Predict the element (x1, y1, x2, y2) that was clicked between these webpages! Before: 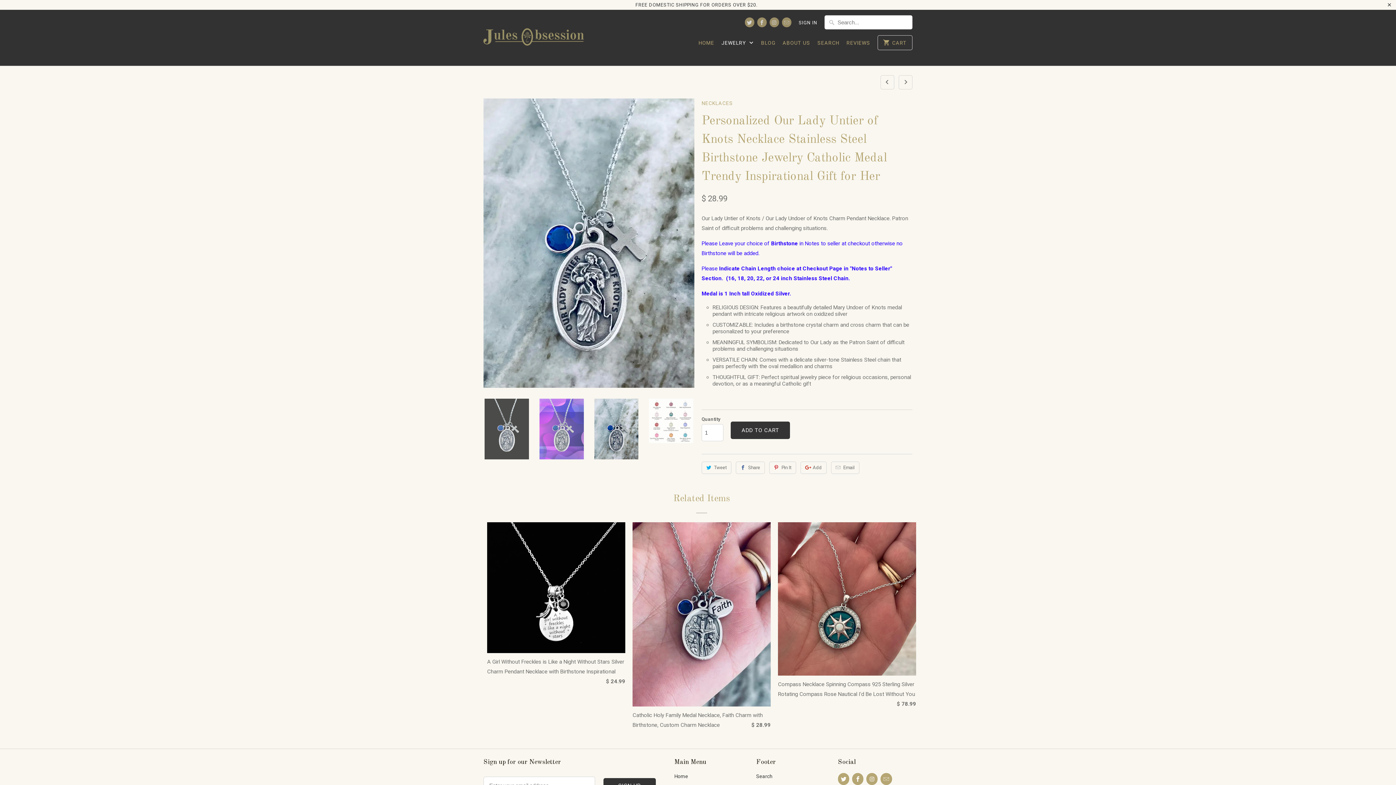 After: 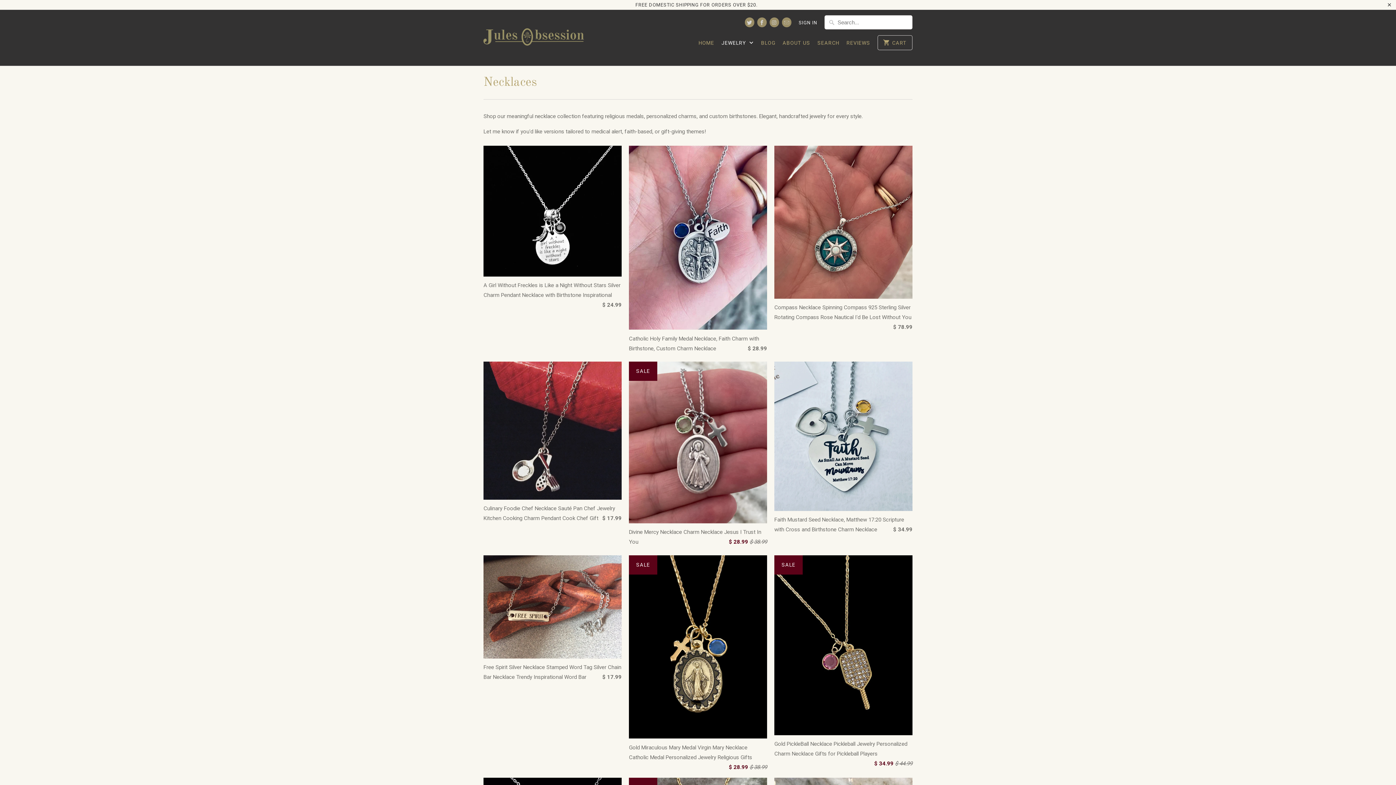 Action: label: NECKLACES bbox: (701, 98, 912, 112)